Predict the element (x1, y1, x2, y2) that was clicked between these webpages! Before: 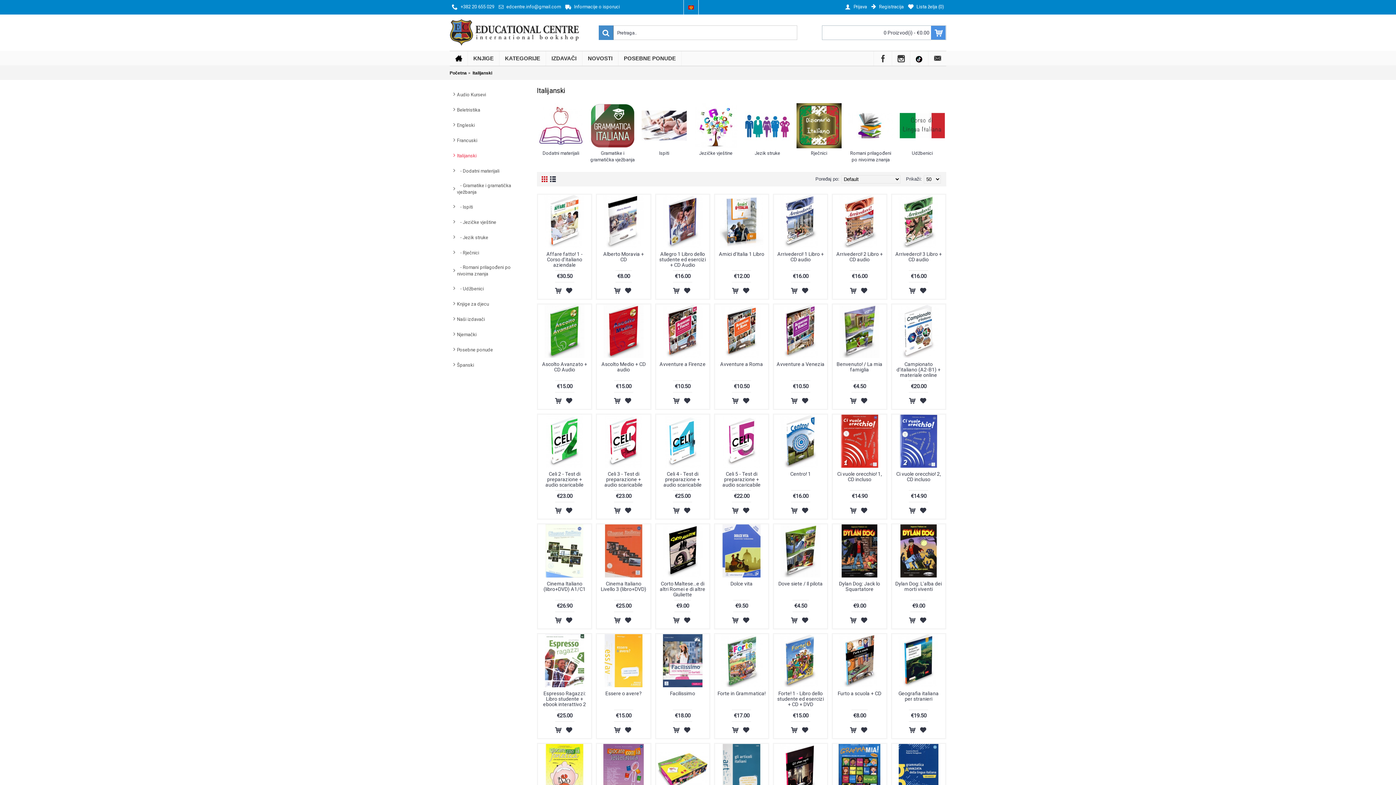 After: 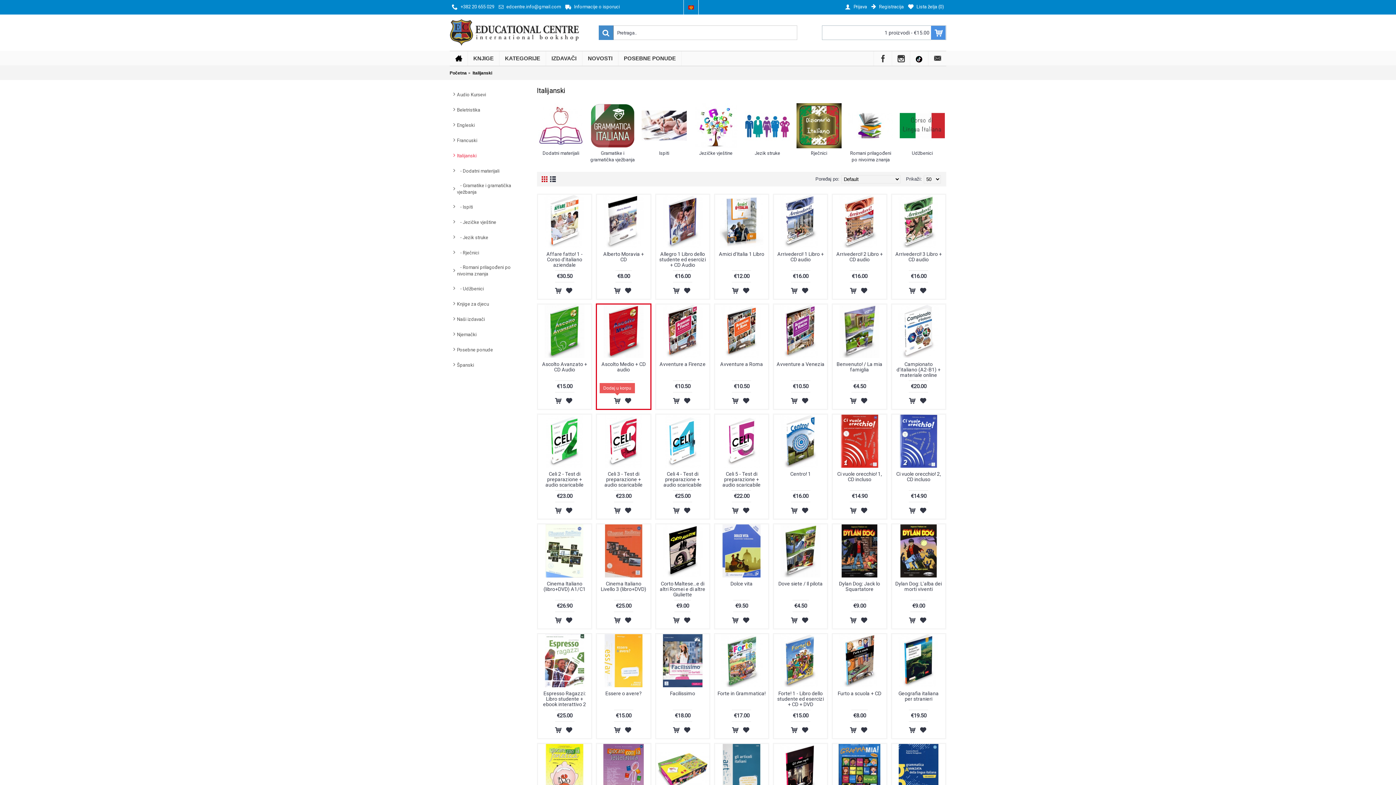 Action: bbox: (612, 396, 621, 405)